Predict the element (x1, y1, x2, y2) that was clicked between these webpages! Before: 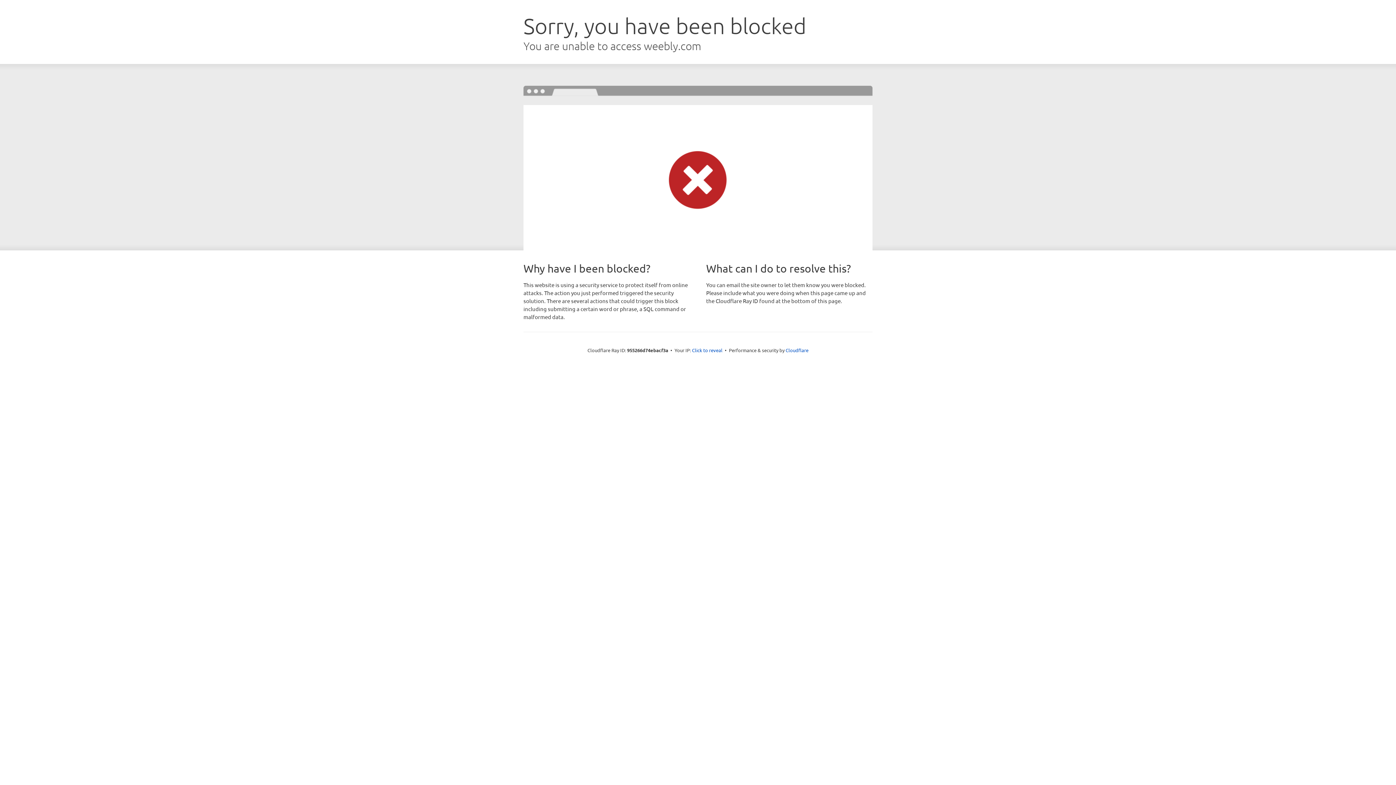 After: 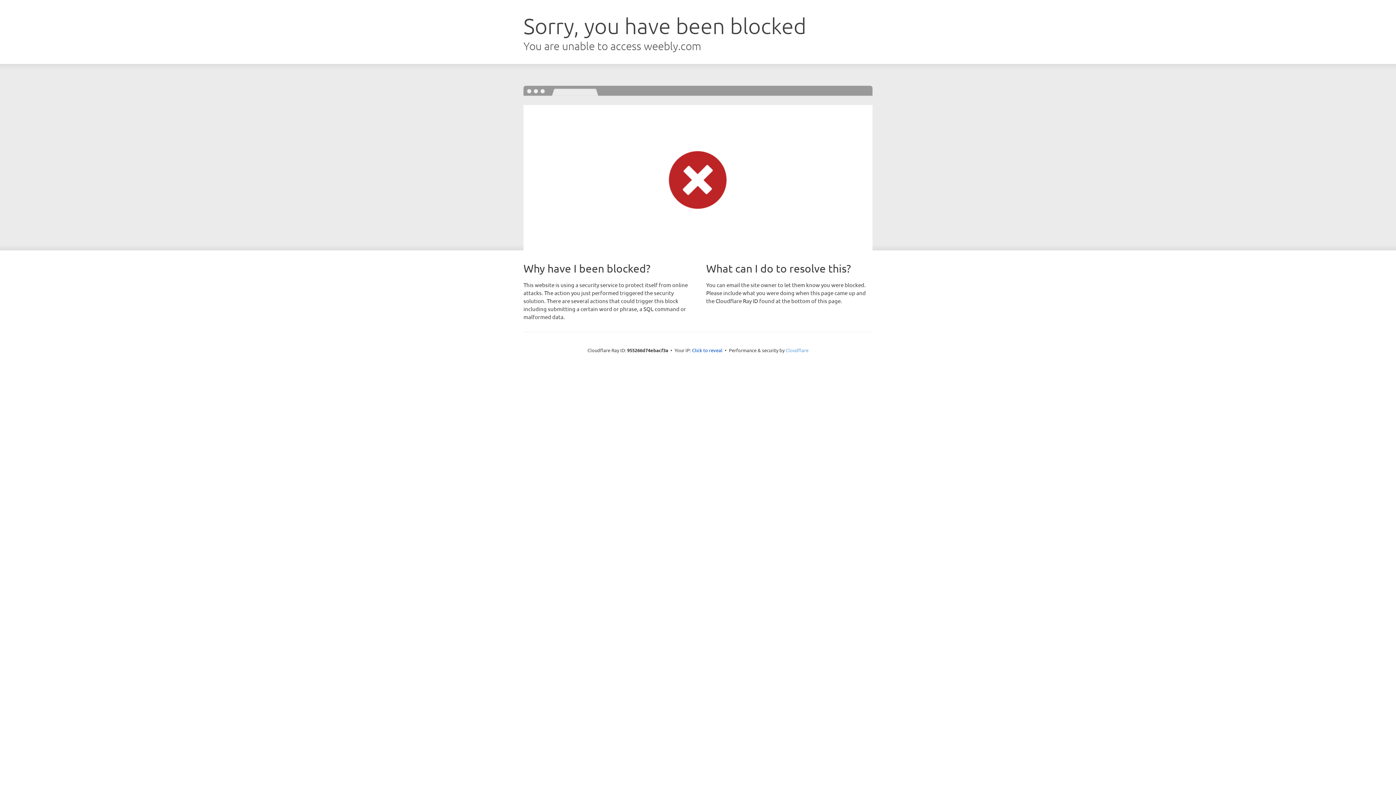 Action: bbox: (785, 347, 808, 353) label: Cloudflare